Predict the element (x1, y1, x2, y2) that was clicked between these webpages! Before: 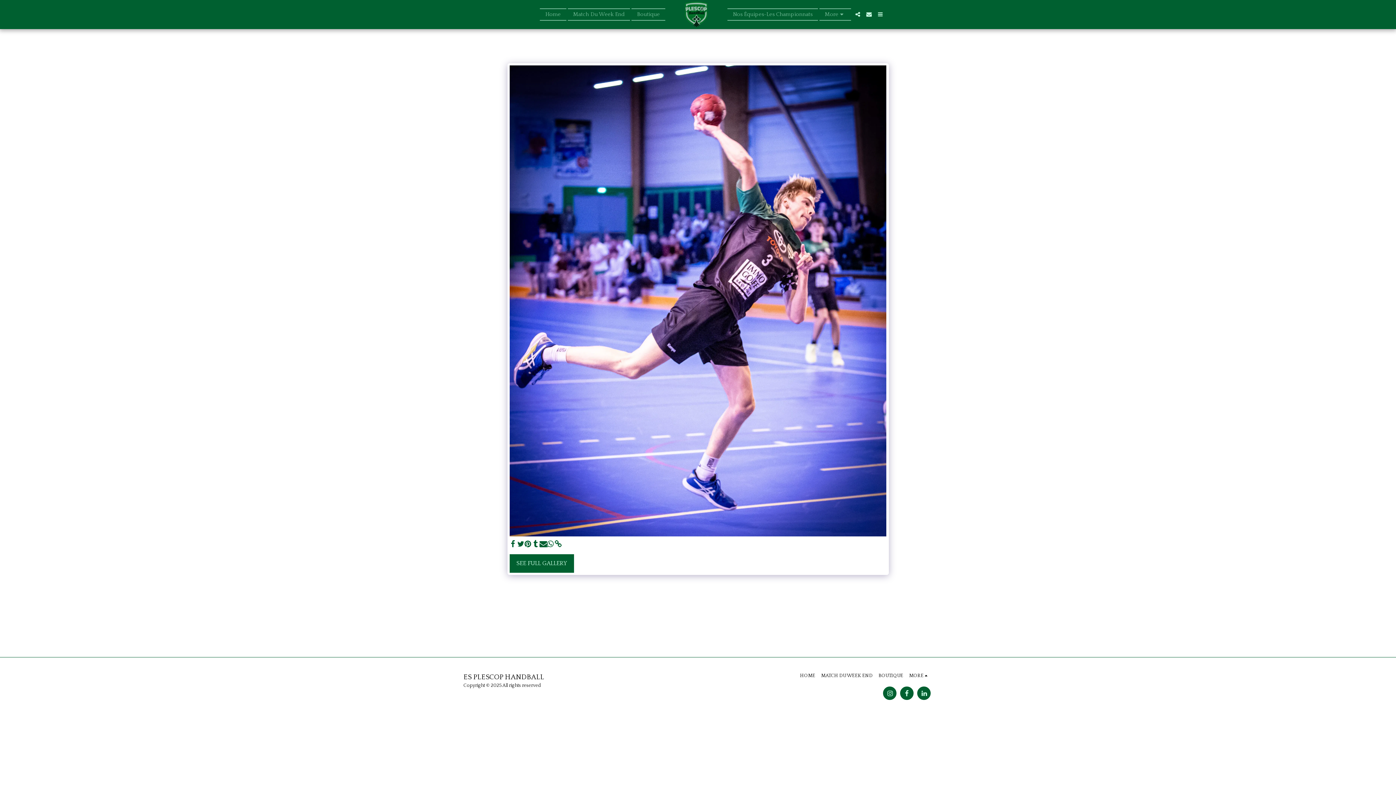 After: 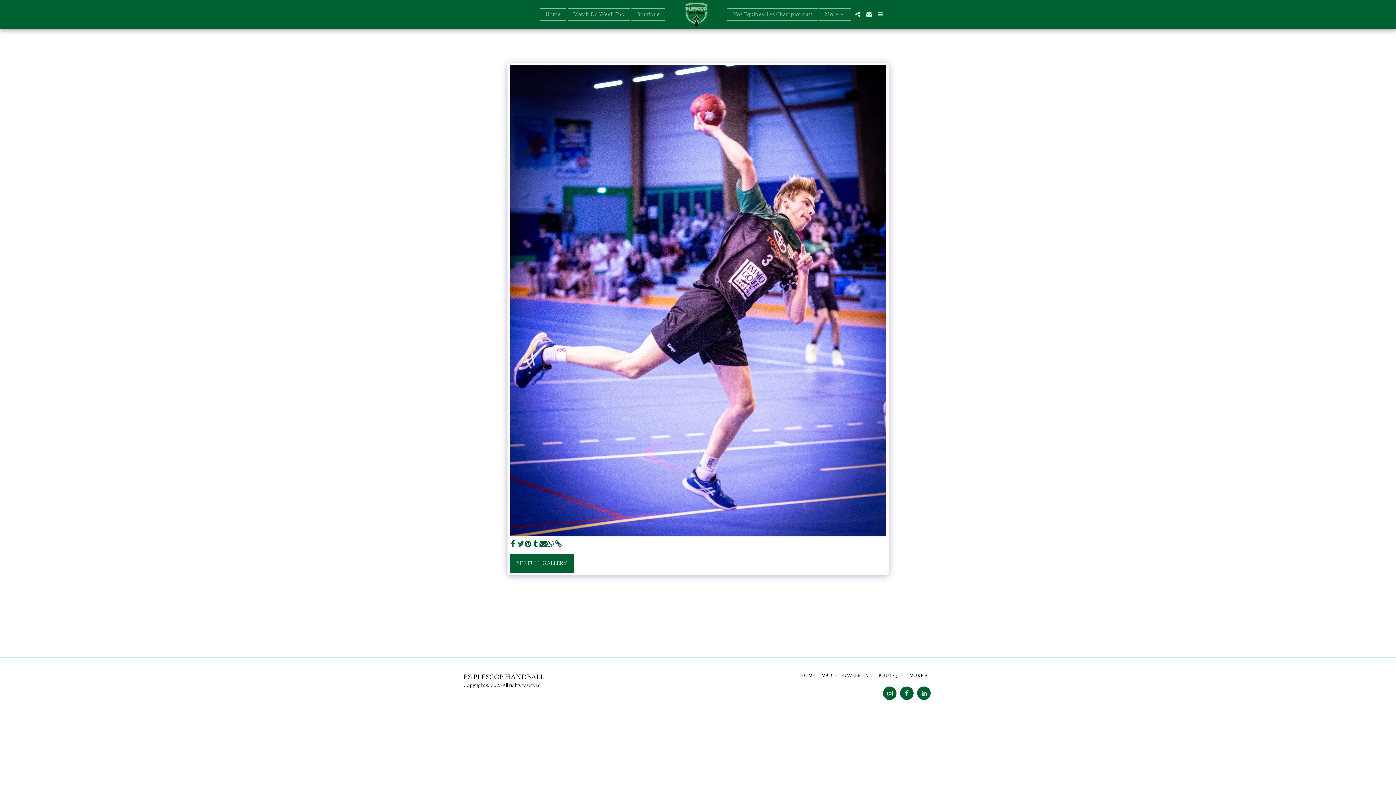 Action: label:   bbox: (517, 540, 524, 549)